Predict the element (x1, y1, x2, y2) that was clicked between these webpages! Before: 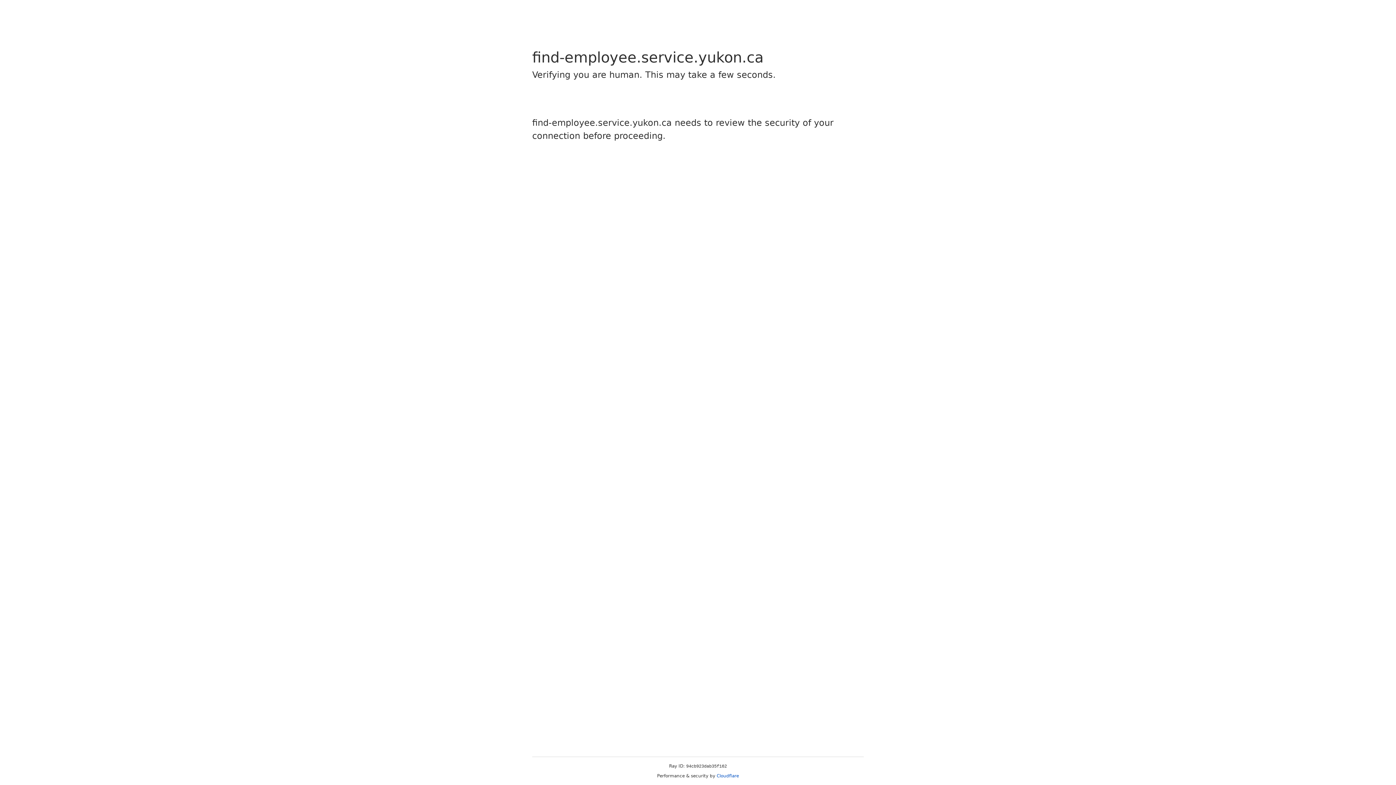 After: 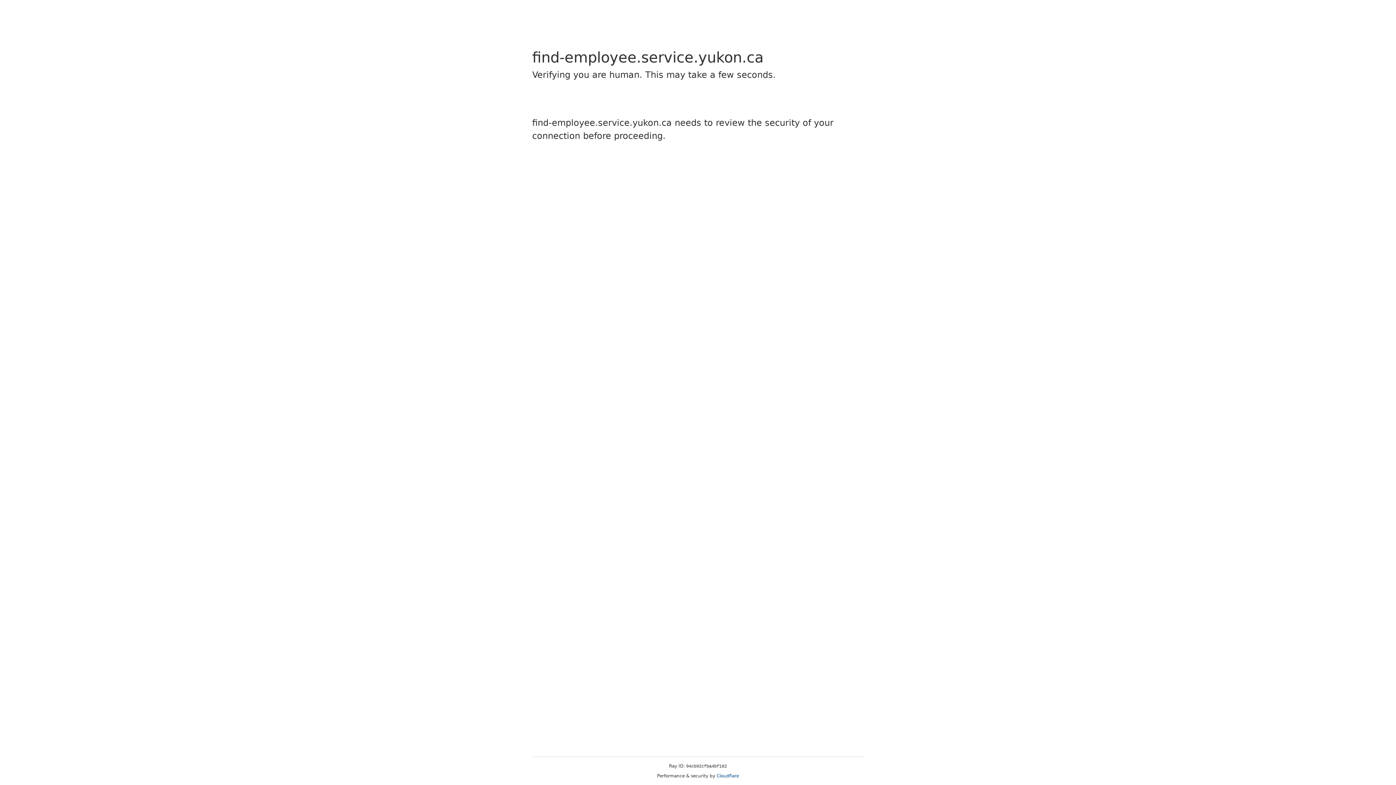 Action: label: Cloudflare bbox: (716, 773, 739, 778)